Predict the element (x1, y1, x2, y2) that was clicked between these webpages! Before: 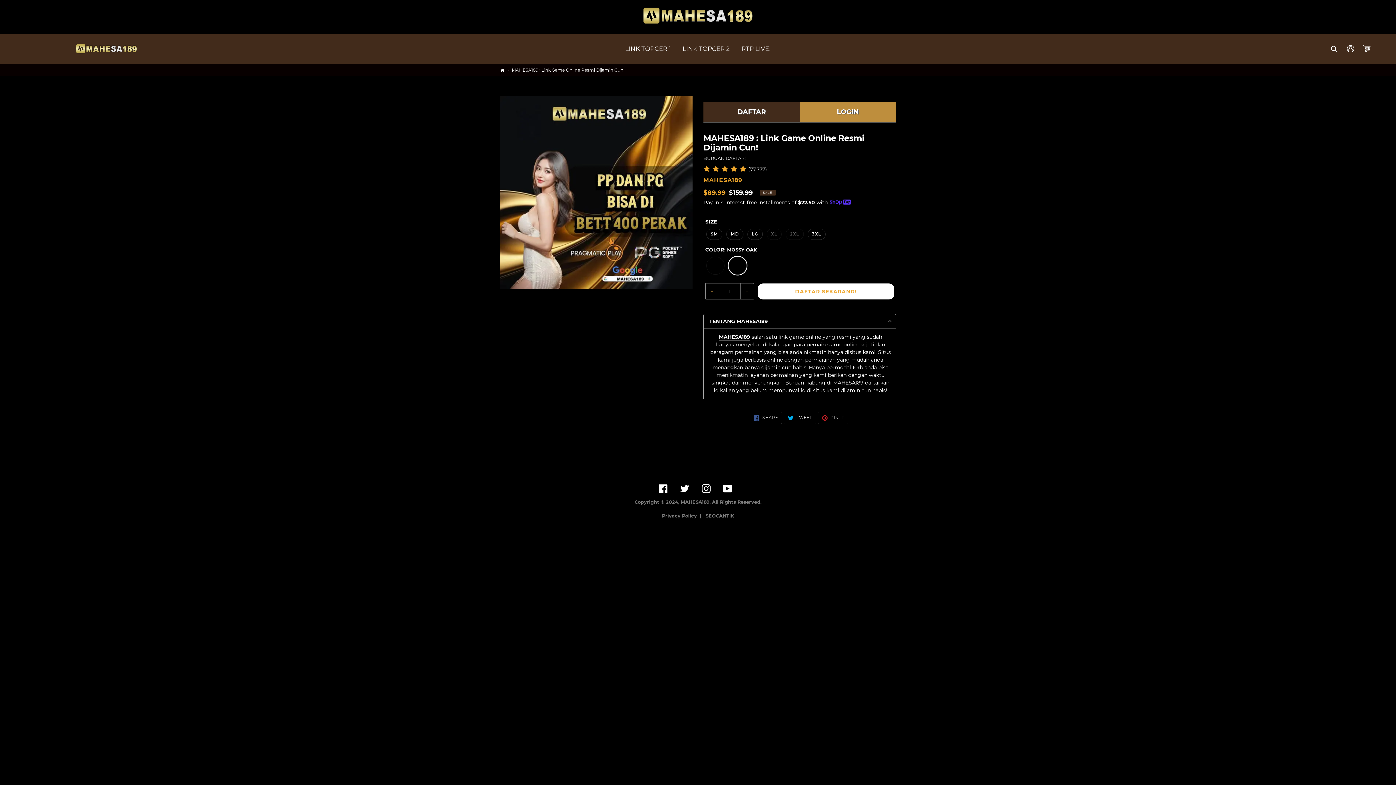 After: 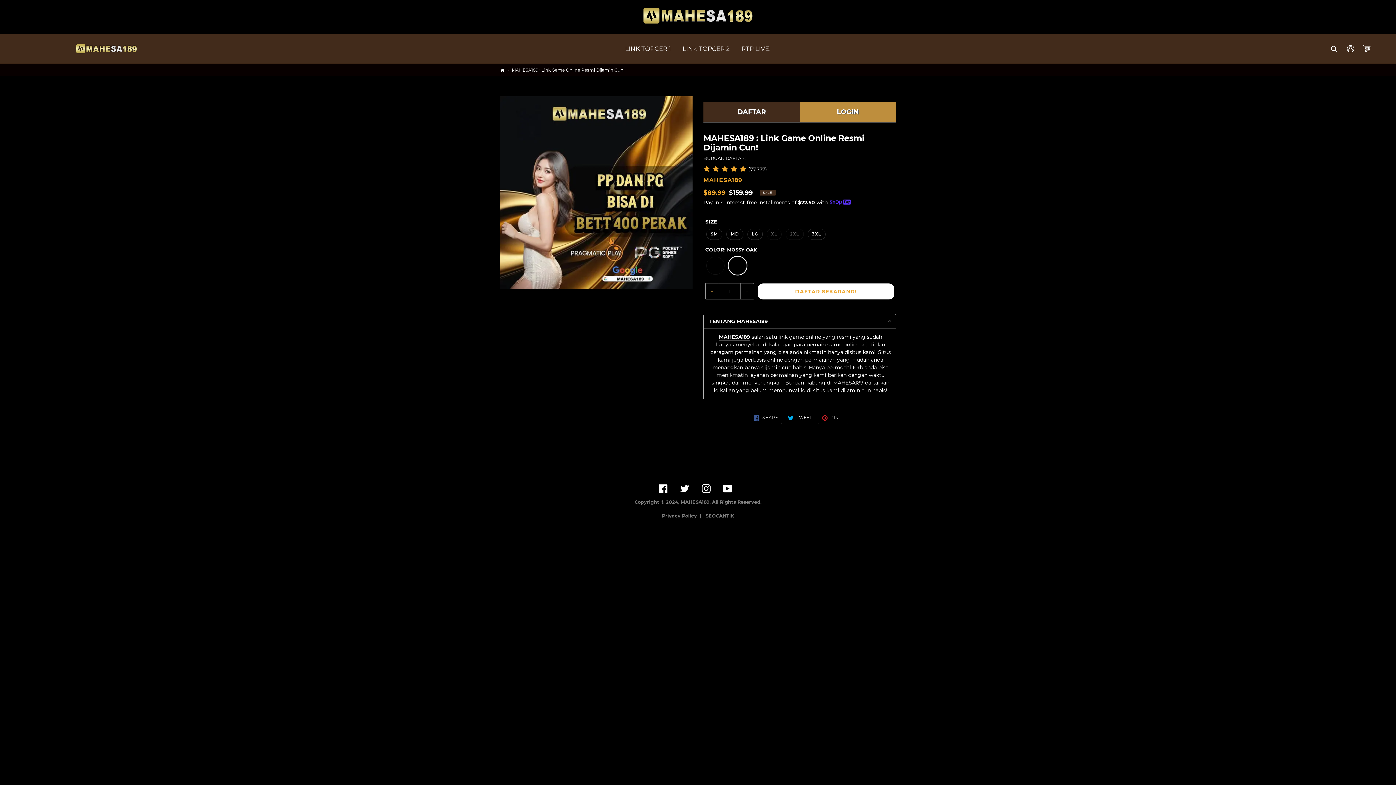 Action: bbox: (705, 513, 734, 518) label: SEOCANTIK